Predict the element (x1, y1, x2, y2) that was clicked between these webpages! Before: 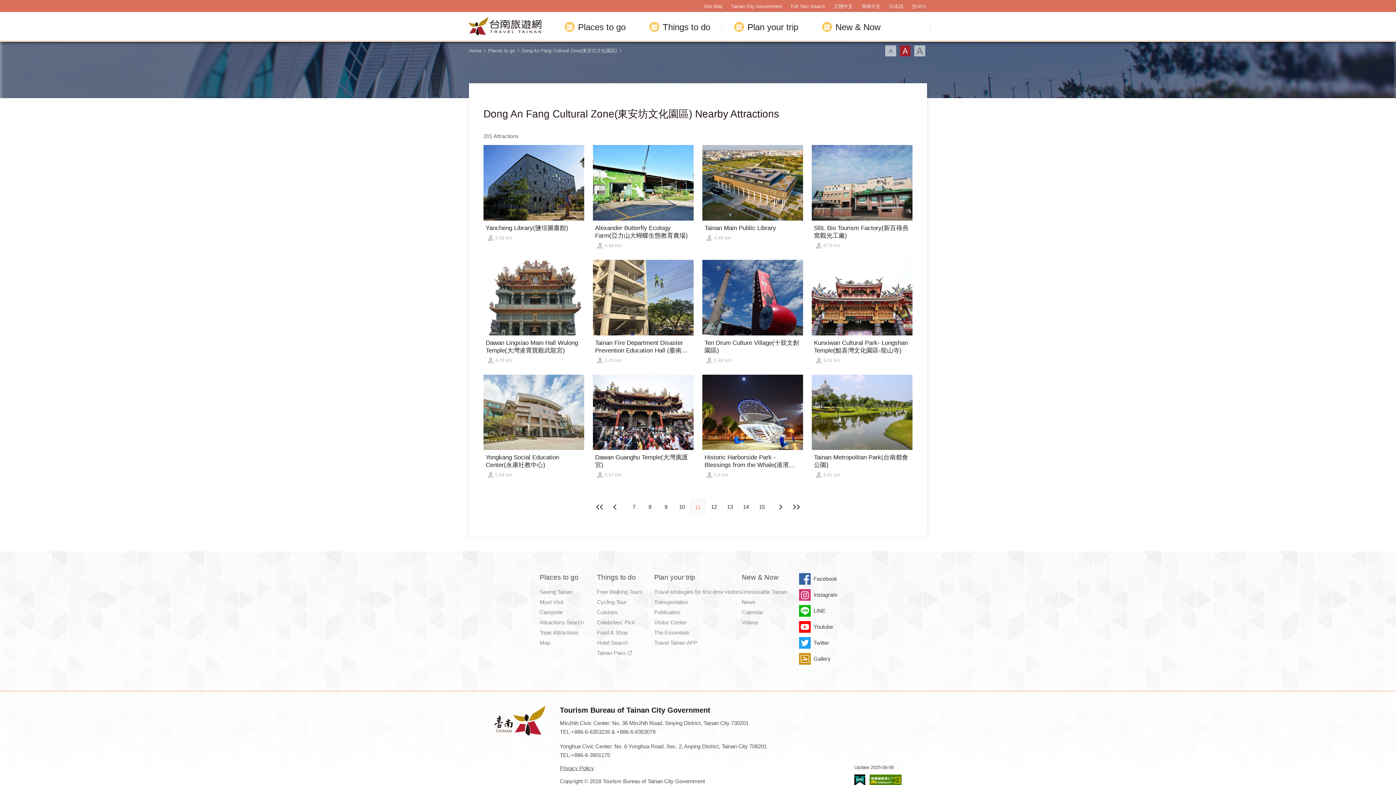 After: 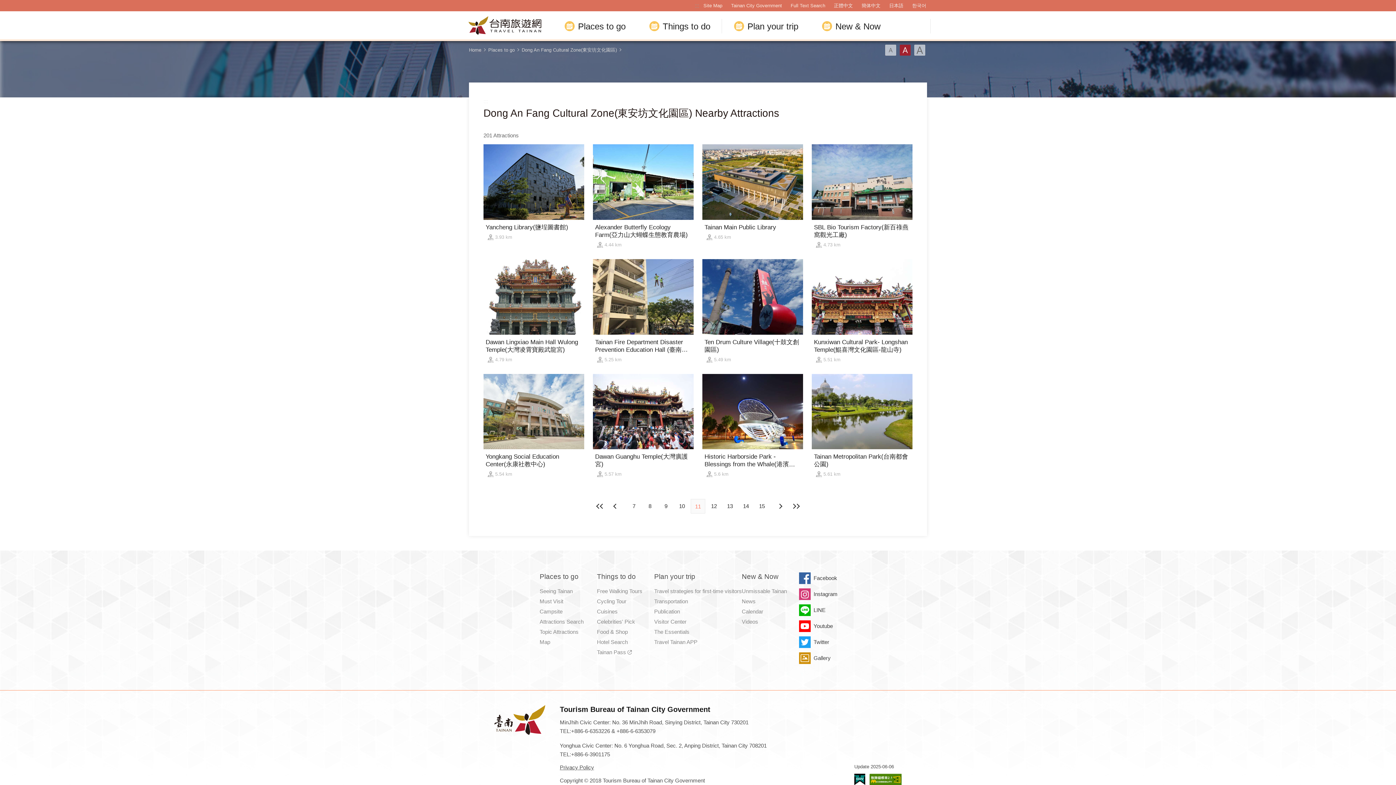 Action: bbox: (869, 774, 901, 786) label: Accessibility AA